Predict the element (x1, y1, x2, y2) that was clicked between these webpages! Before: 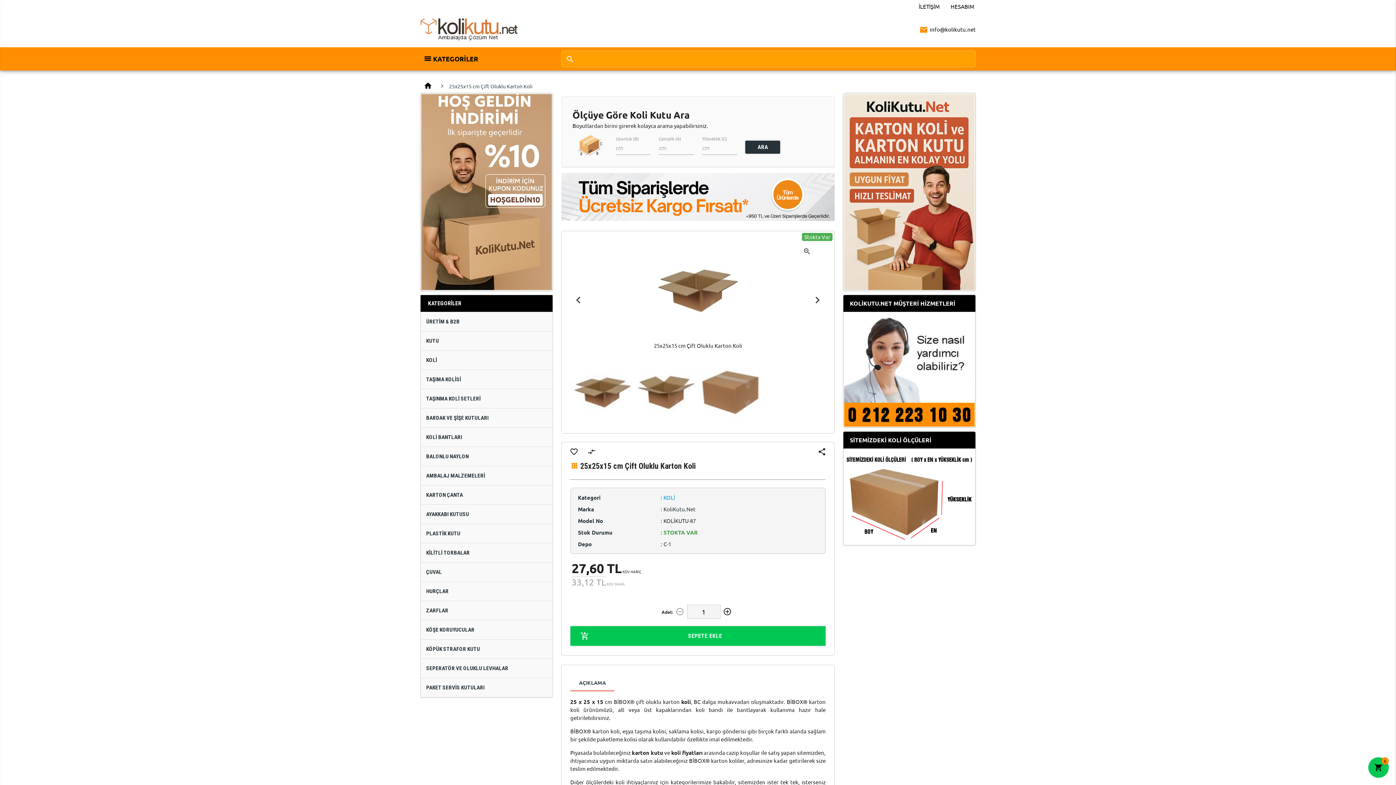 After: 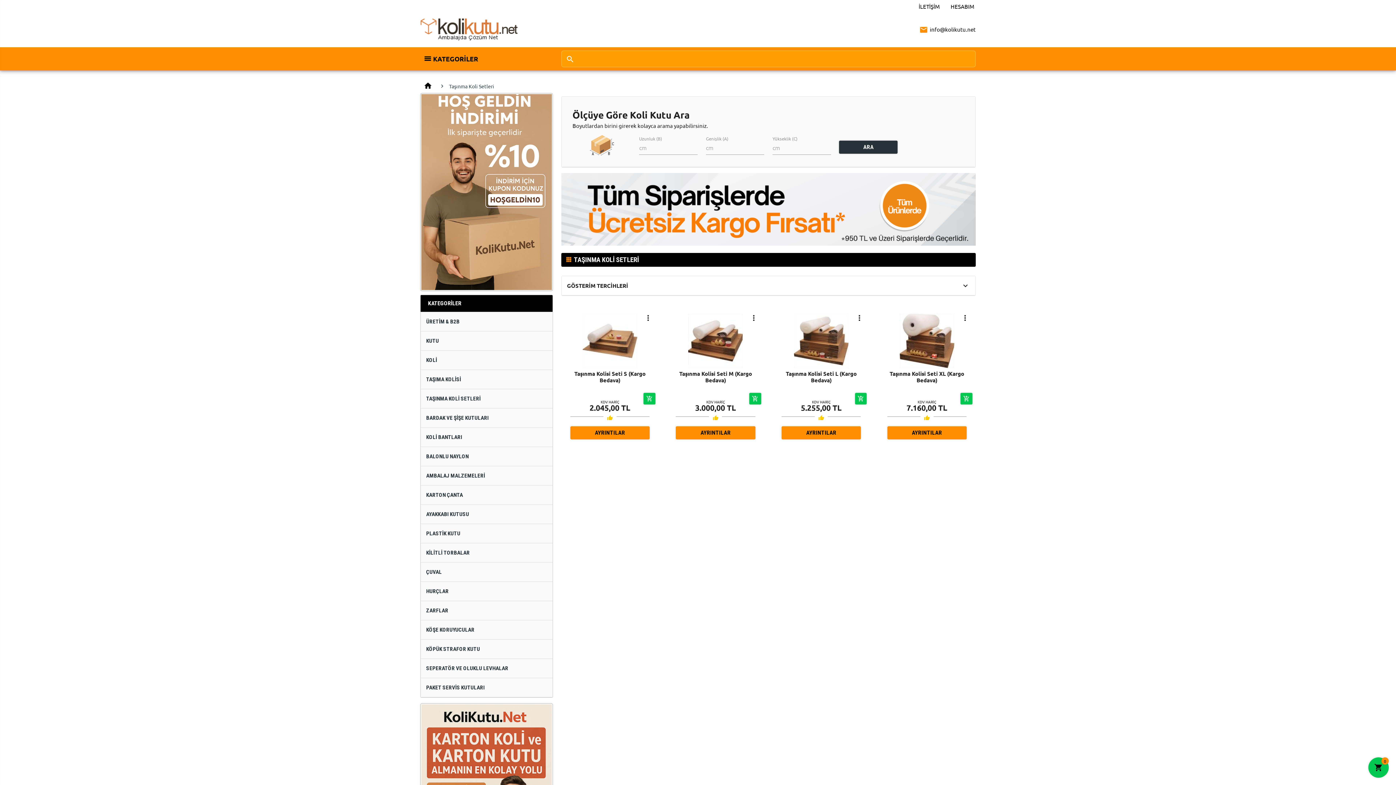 Action: bbox: (420, 389, 552, 408) label: TAŞINMA KOLİ SETLERİ